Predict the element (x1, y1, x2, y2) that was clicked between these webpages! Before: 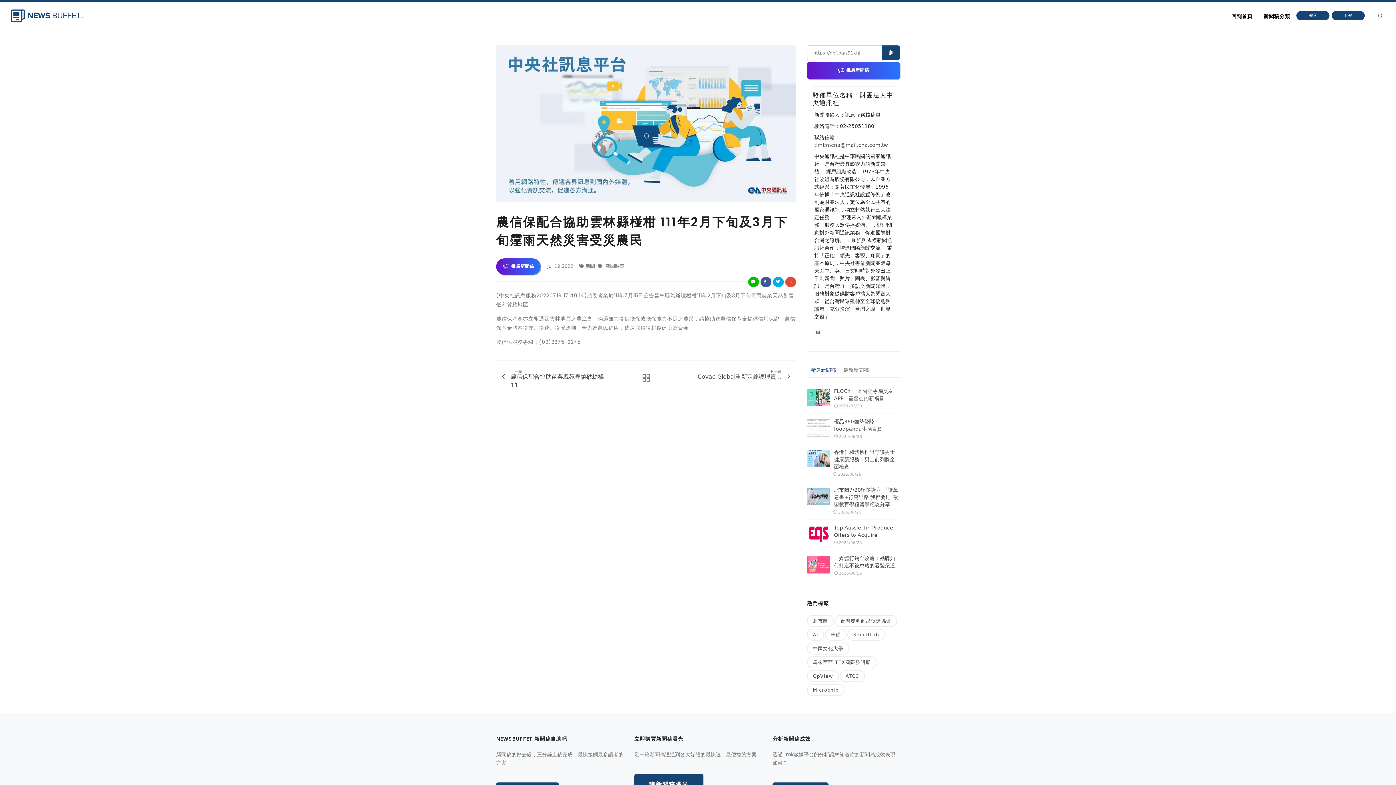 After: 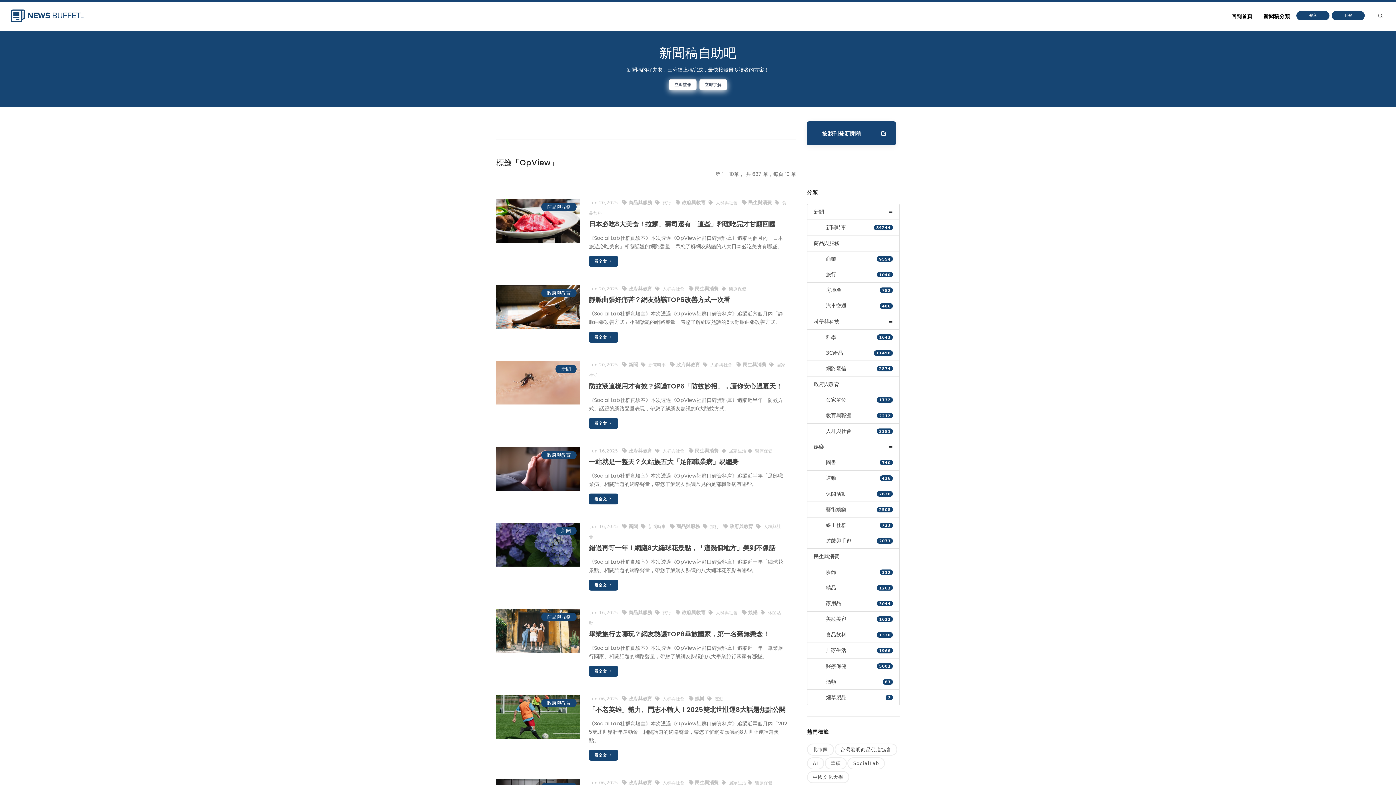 Action: bbox: (807, 670, 839, 682) label: OpView